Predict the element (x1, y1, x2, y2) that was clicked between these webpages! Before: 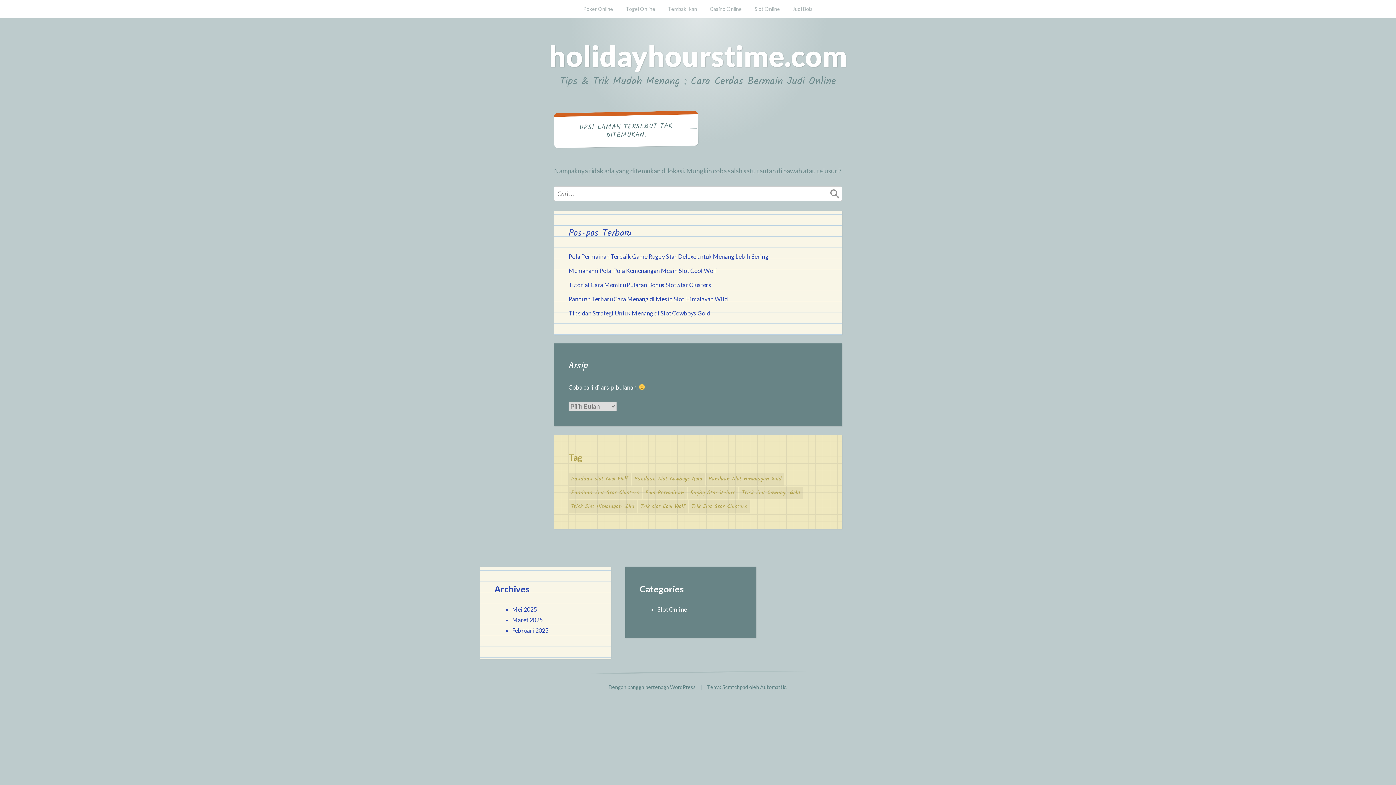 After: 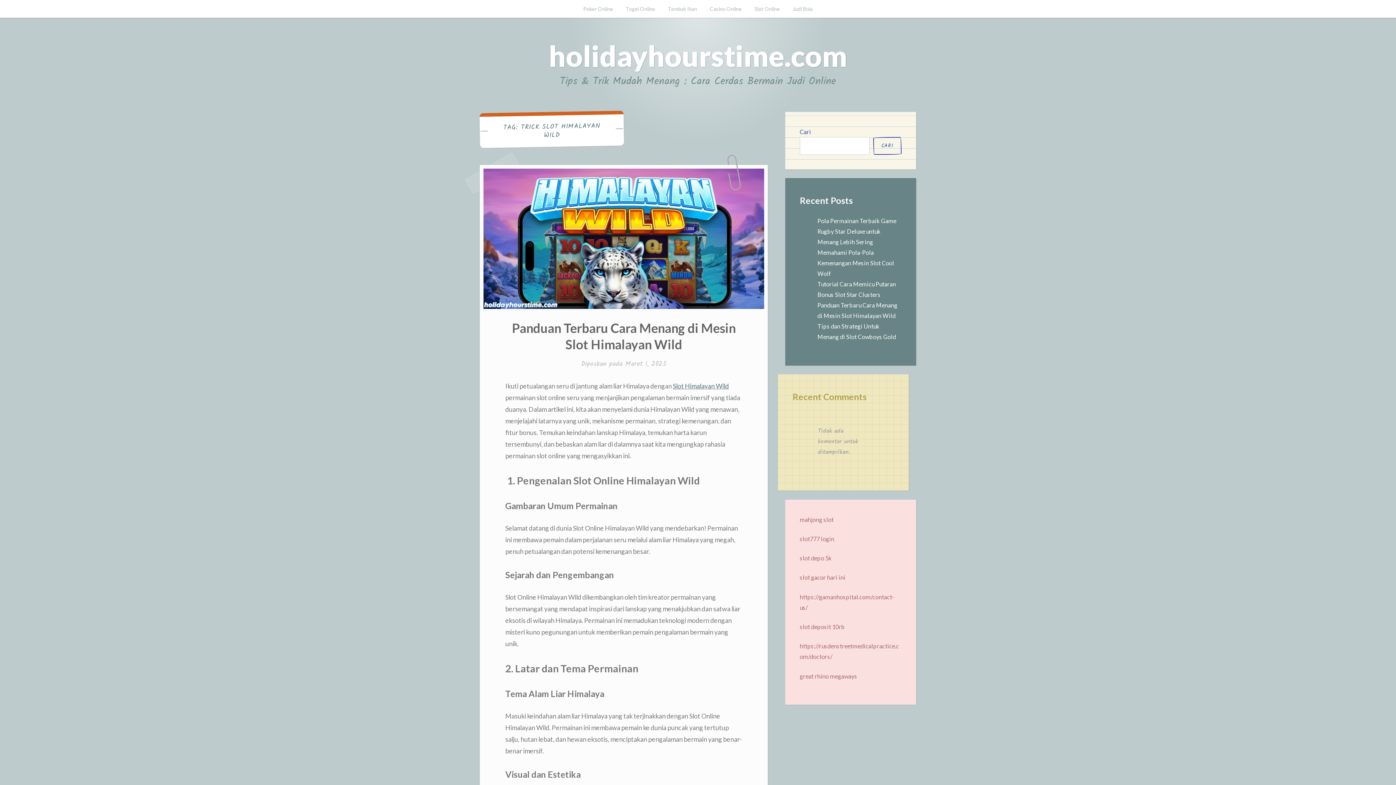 Action: label: Trick Slot Himalayan Wild (1 item) bbox: (568, 500, 637, 513)